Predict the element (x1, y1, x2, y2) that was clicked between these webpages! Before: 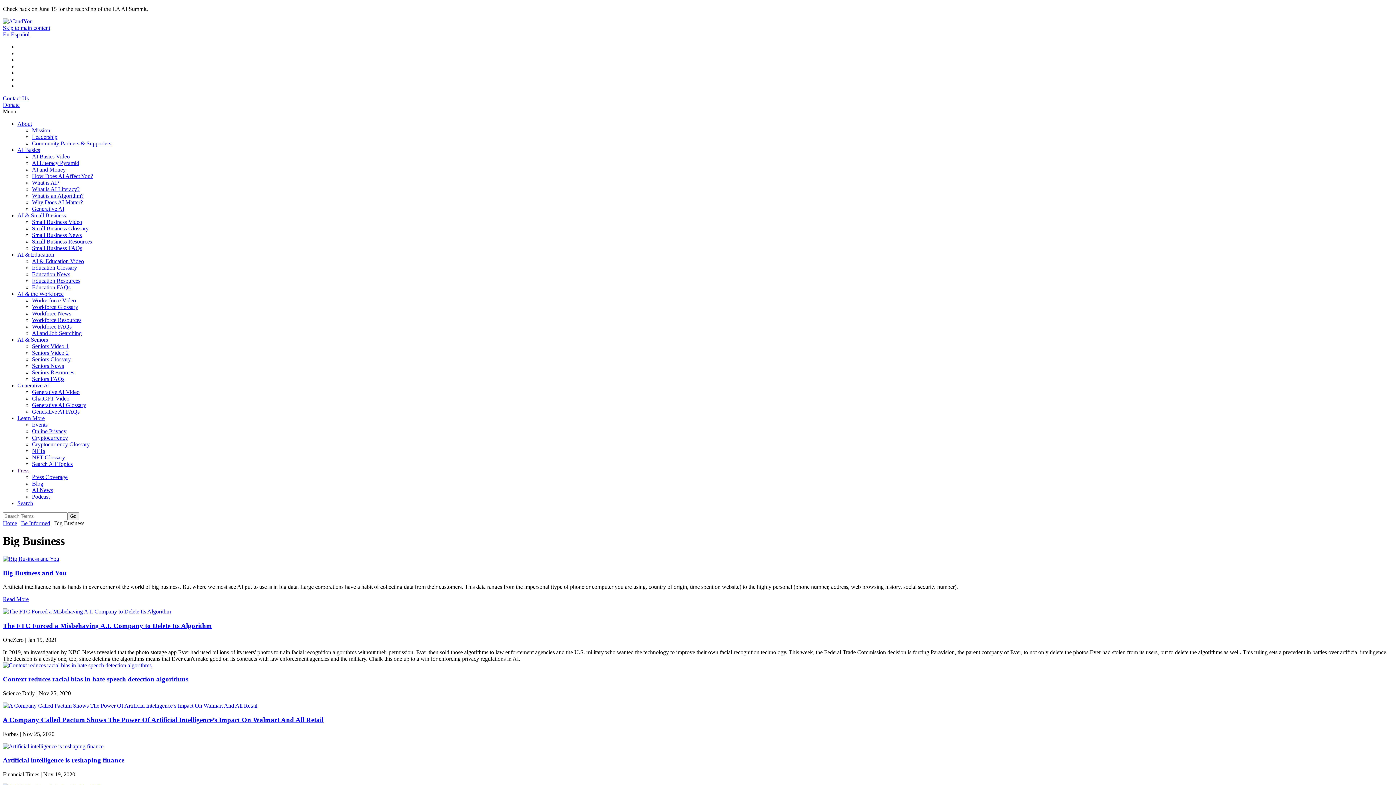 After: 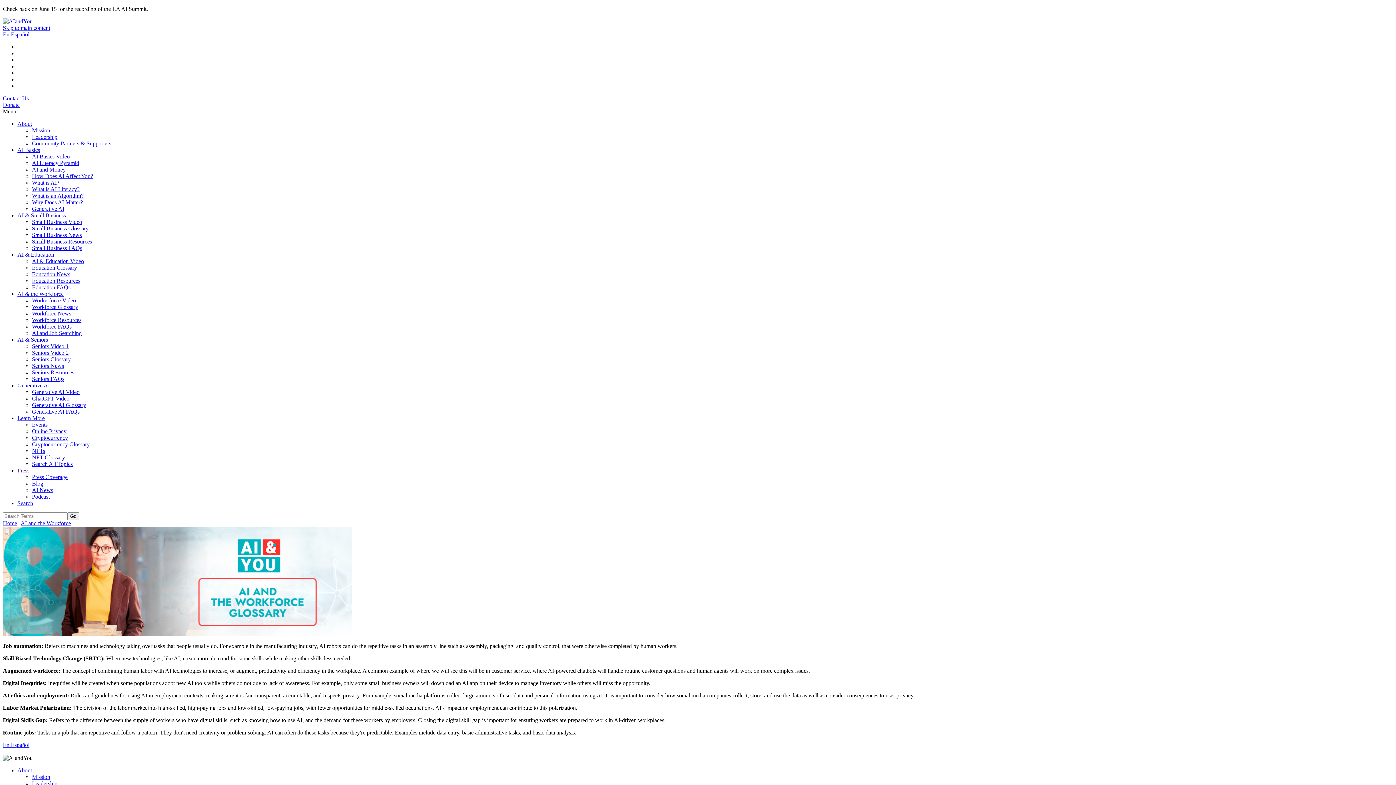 Action: label: Workforce Glossary bbox: (32, 304, 78, 310)